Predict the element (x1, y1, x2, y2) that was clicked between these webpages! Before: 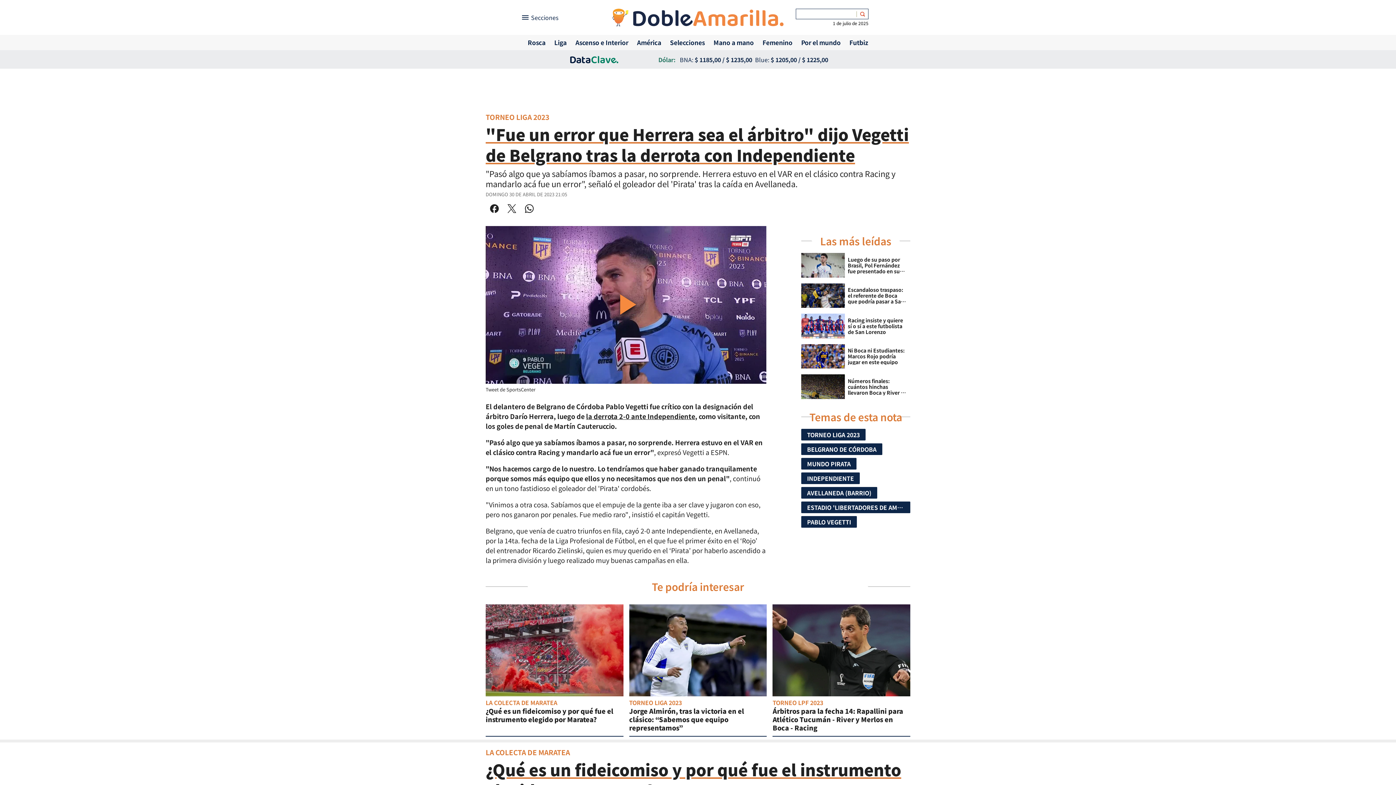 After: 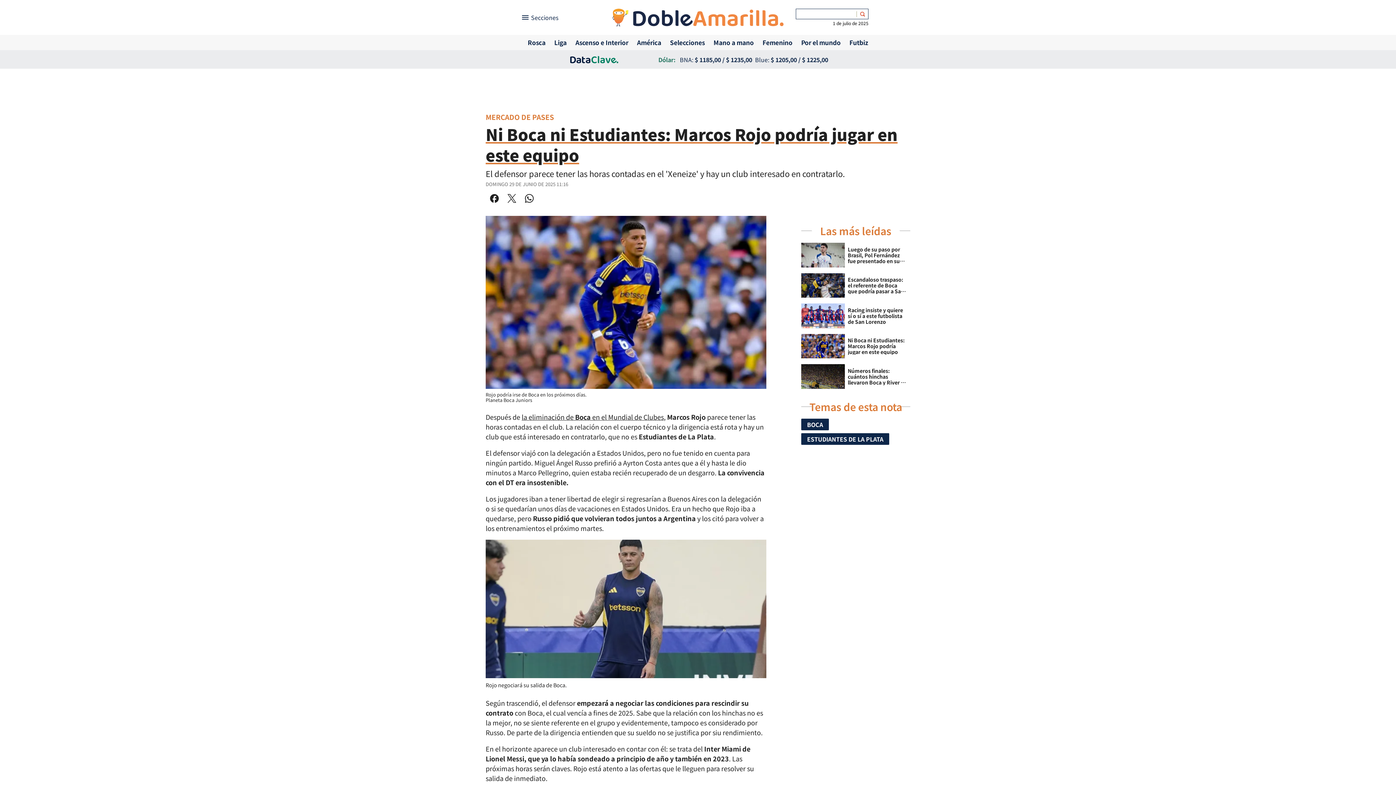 Action: label: Ni Boca ni Estudiantes: Marcos Rojo podría jugar en este equipo bbox: (801, 341, 910, 371)